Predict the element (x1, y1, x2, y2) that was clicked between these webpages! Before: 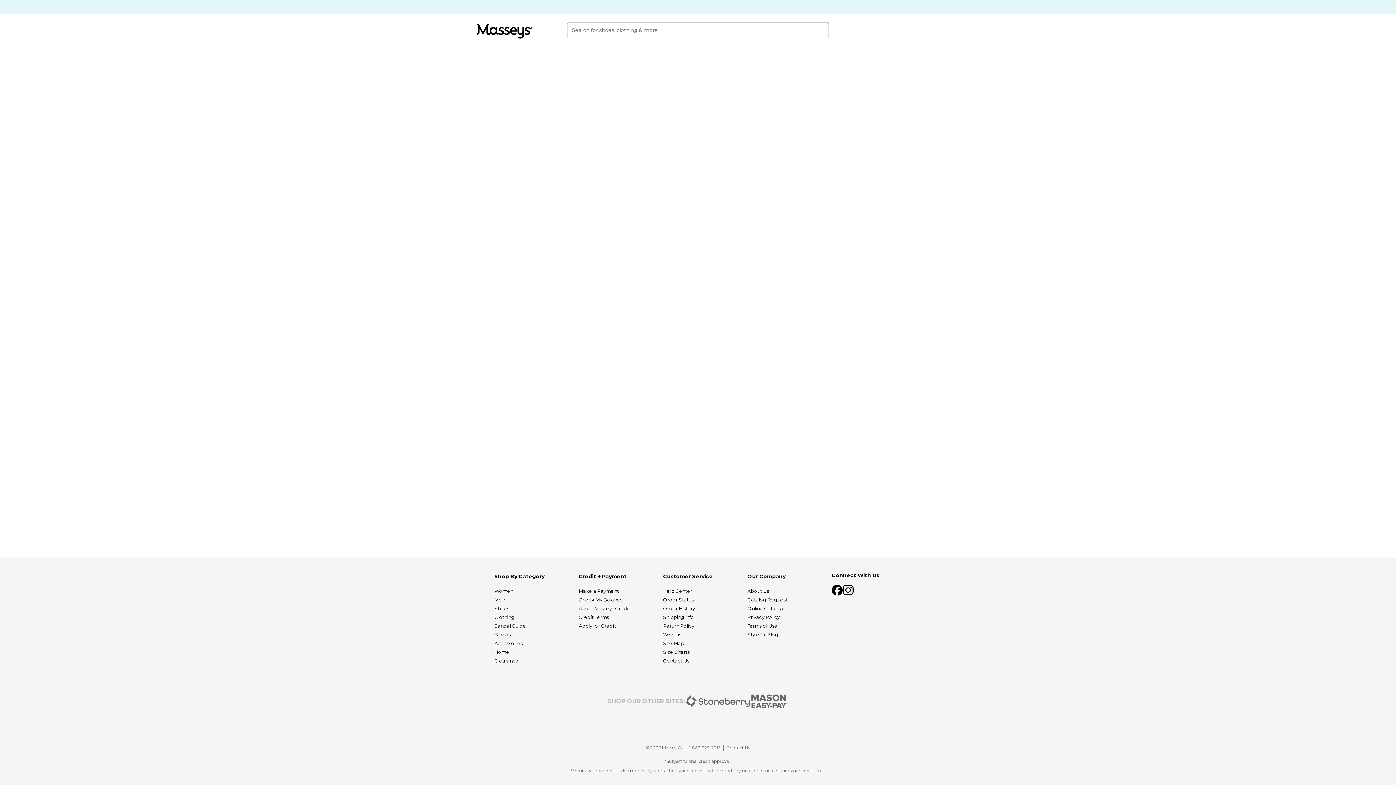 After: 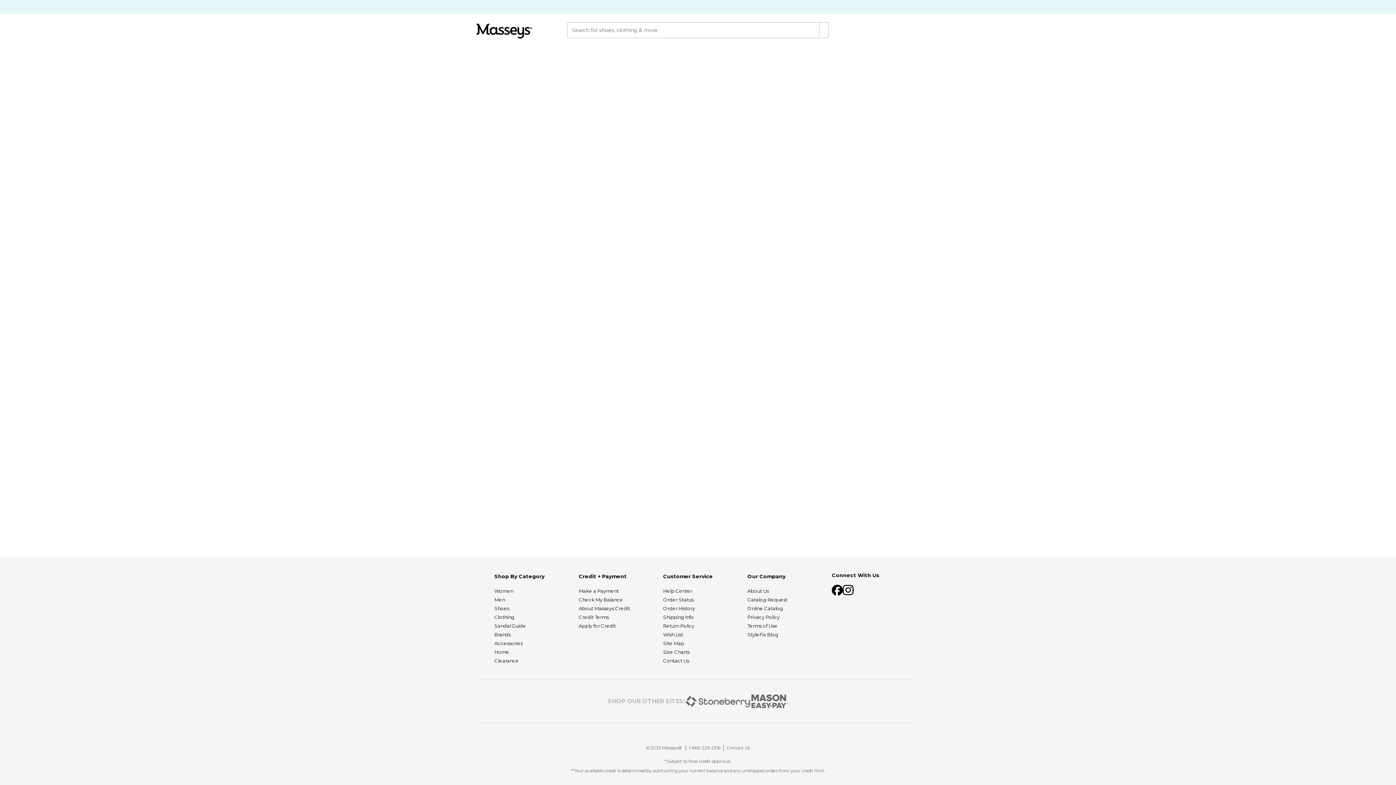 Action: bbox: (726, 745, 750, 751) label: Contact Us